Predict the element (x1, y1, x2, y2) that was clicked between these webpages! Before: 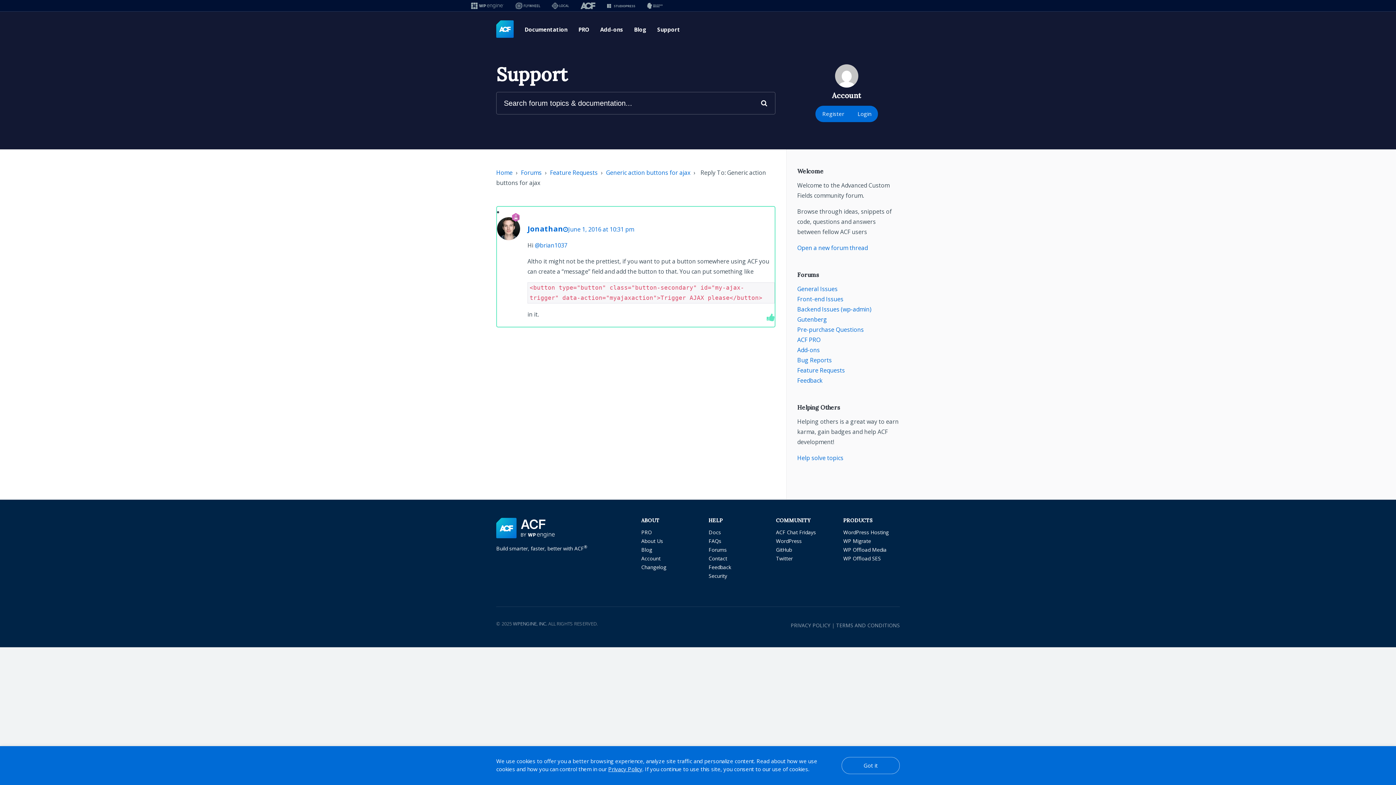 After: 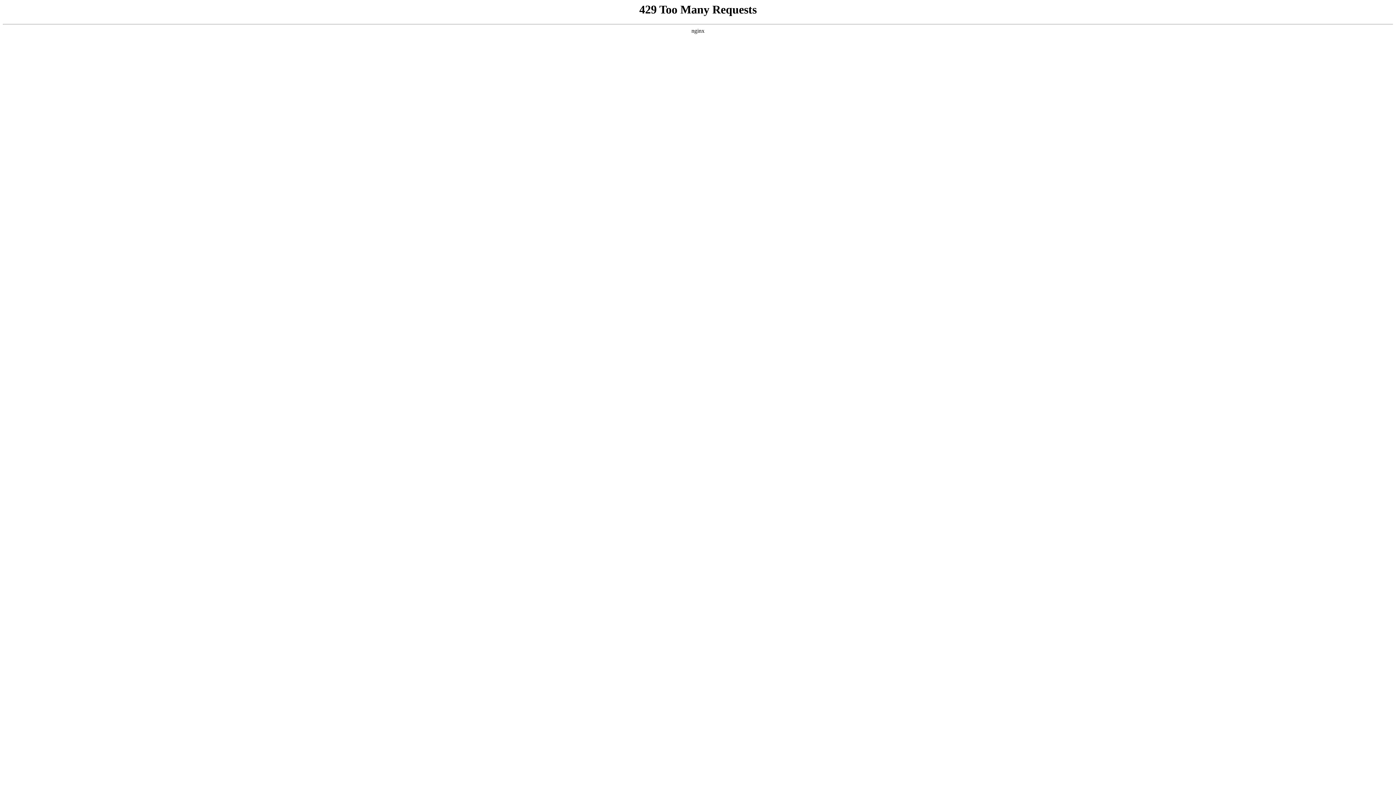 Action: bbox: (534, 241, 567, 249) label: @brian1037